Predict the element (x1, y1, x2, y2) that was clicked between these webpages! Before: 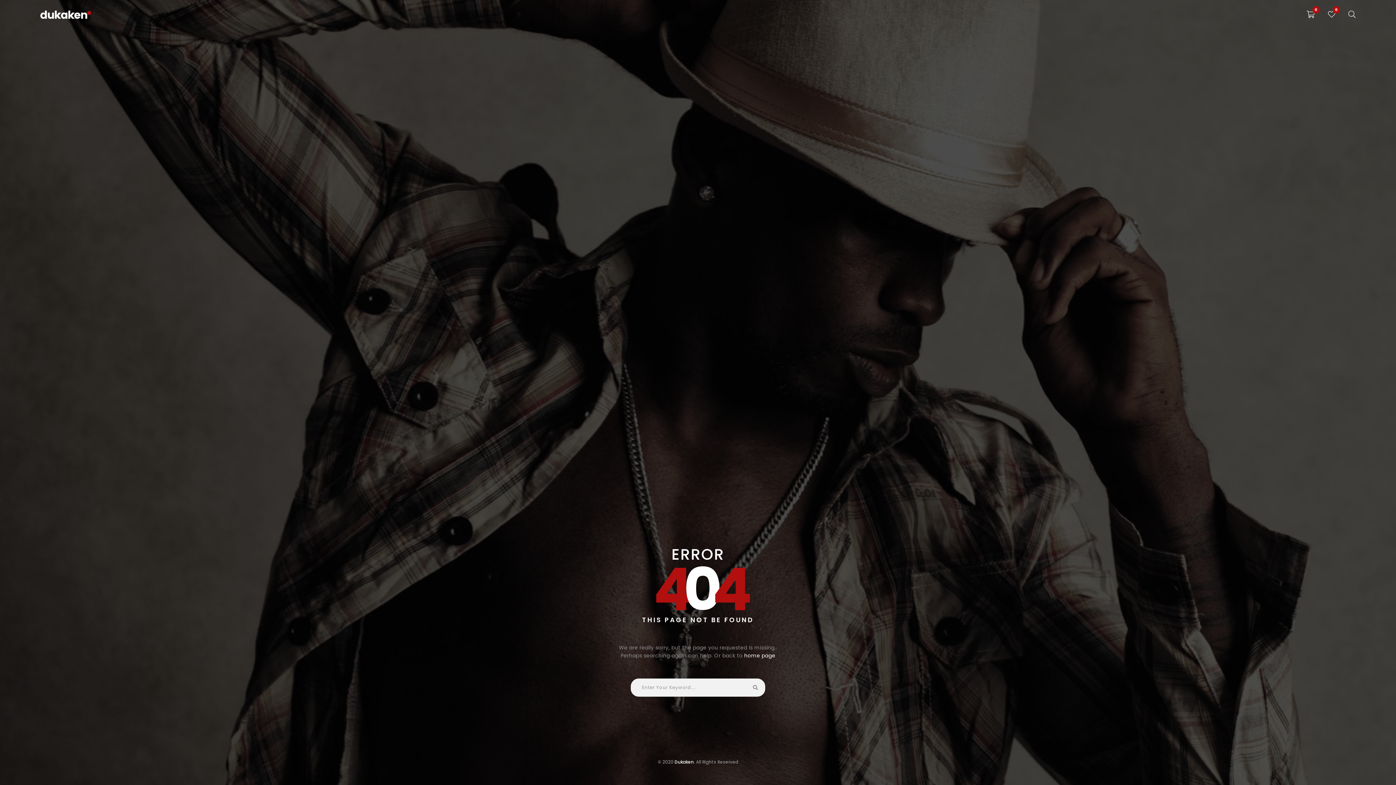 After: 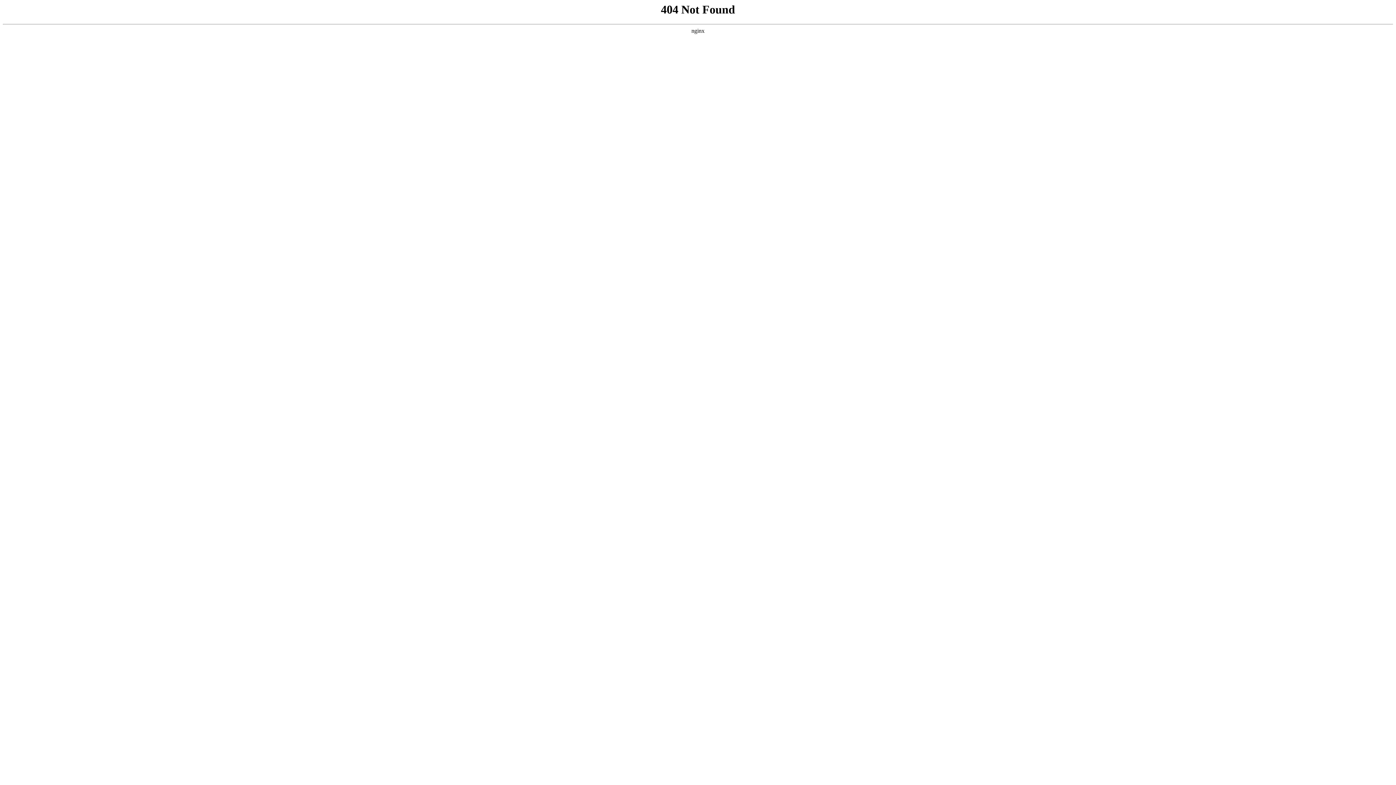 Action: label: home page bbox: (744, 652, 775, 659)